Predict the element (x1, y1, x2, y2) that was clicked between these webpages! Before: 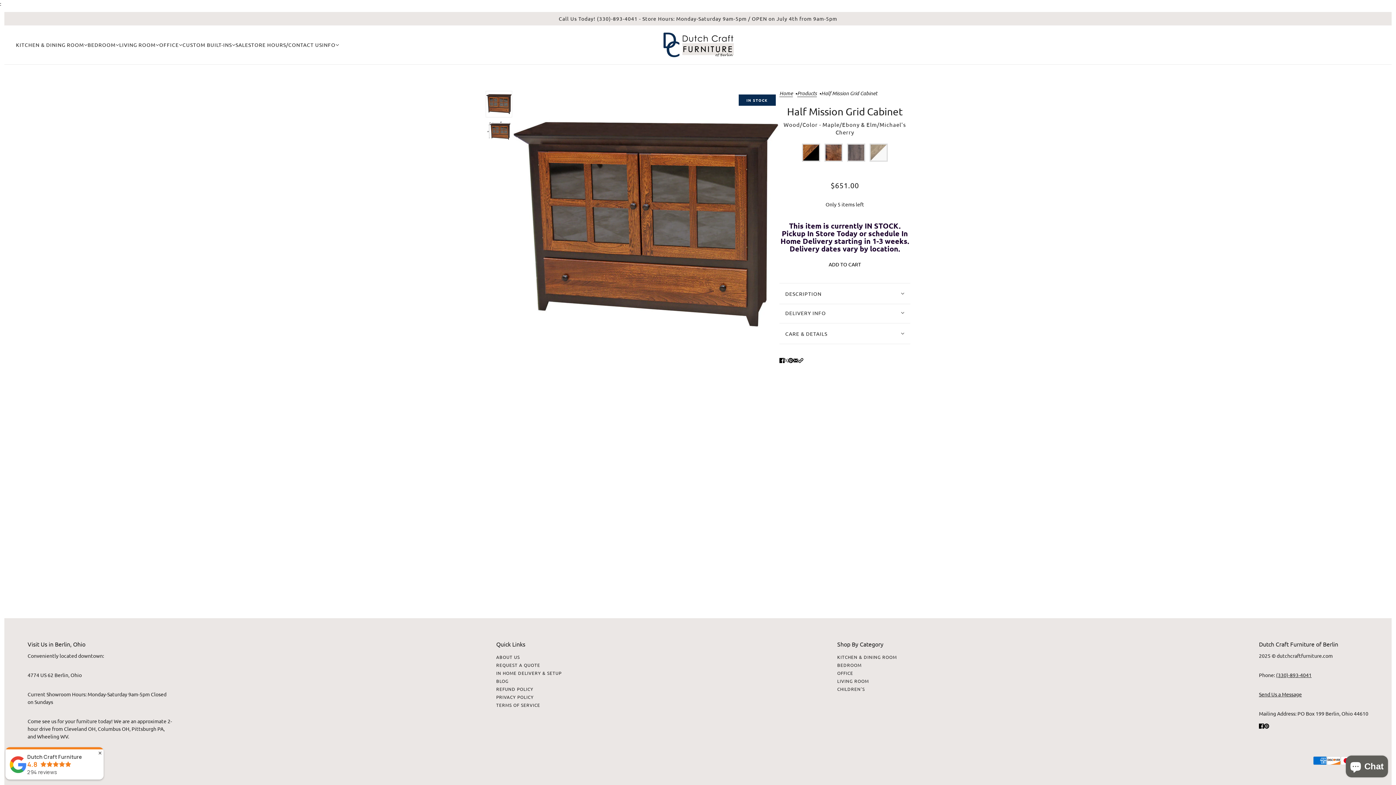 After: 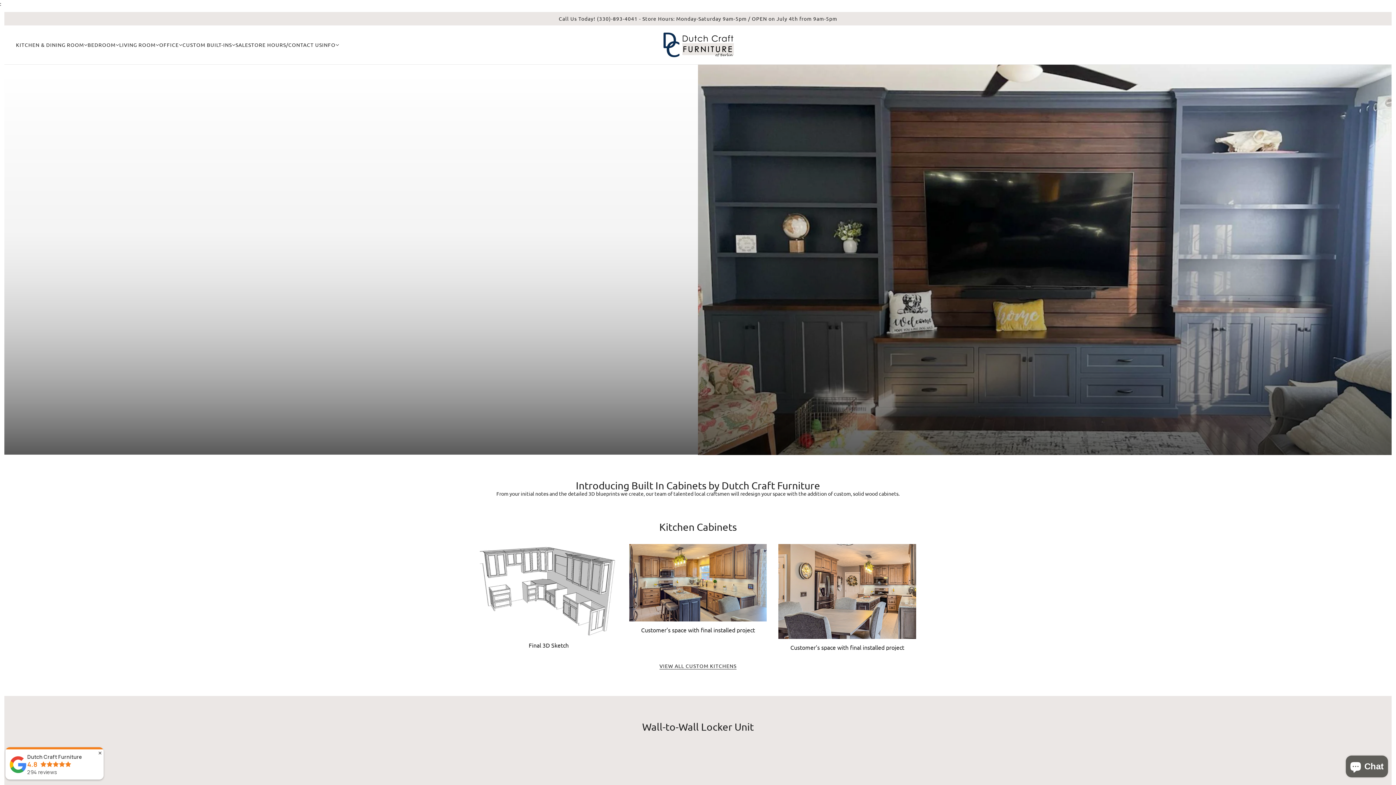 Action: label: CUSTOM BUILT-INS bbox: (176, 25, 241, 64)